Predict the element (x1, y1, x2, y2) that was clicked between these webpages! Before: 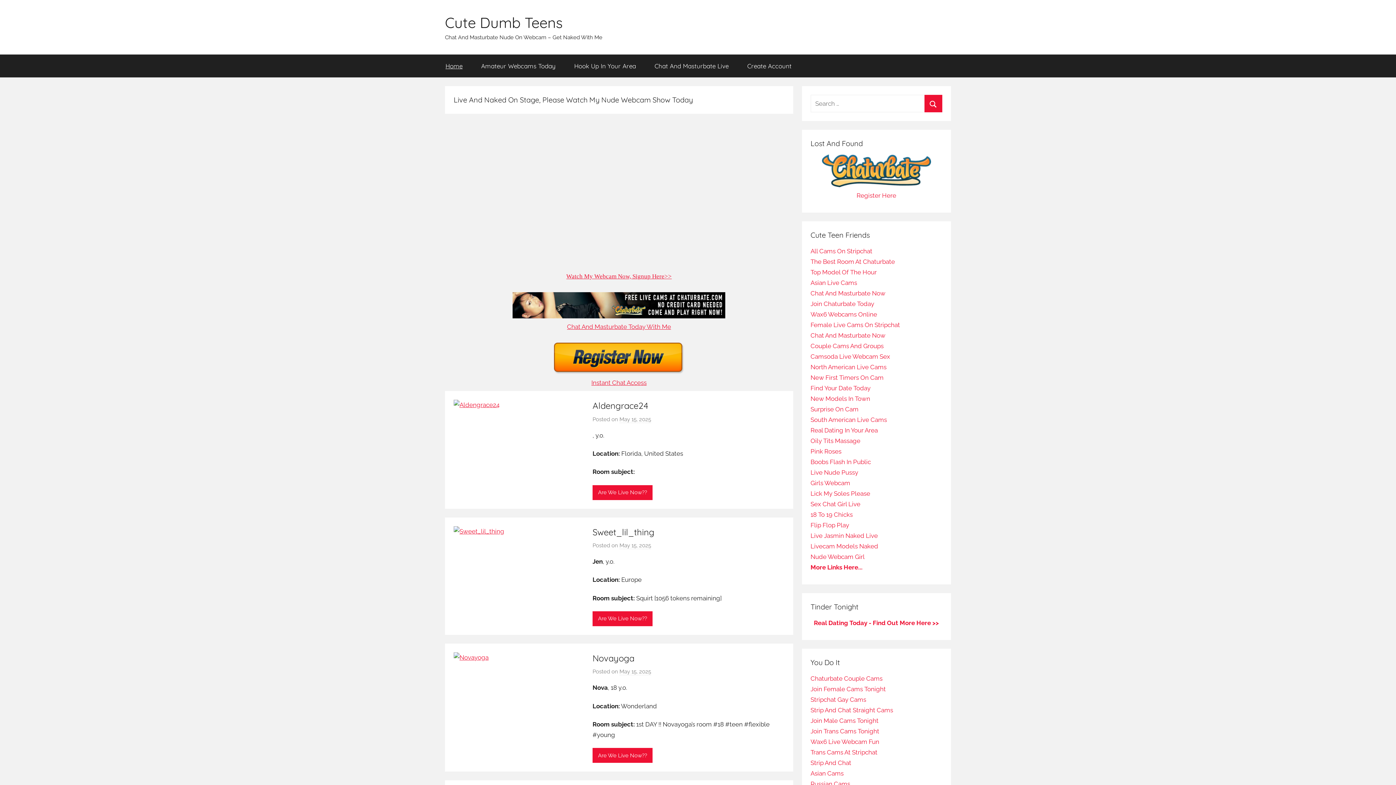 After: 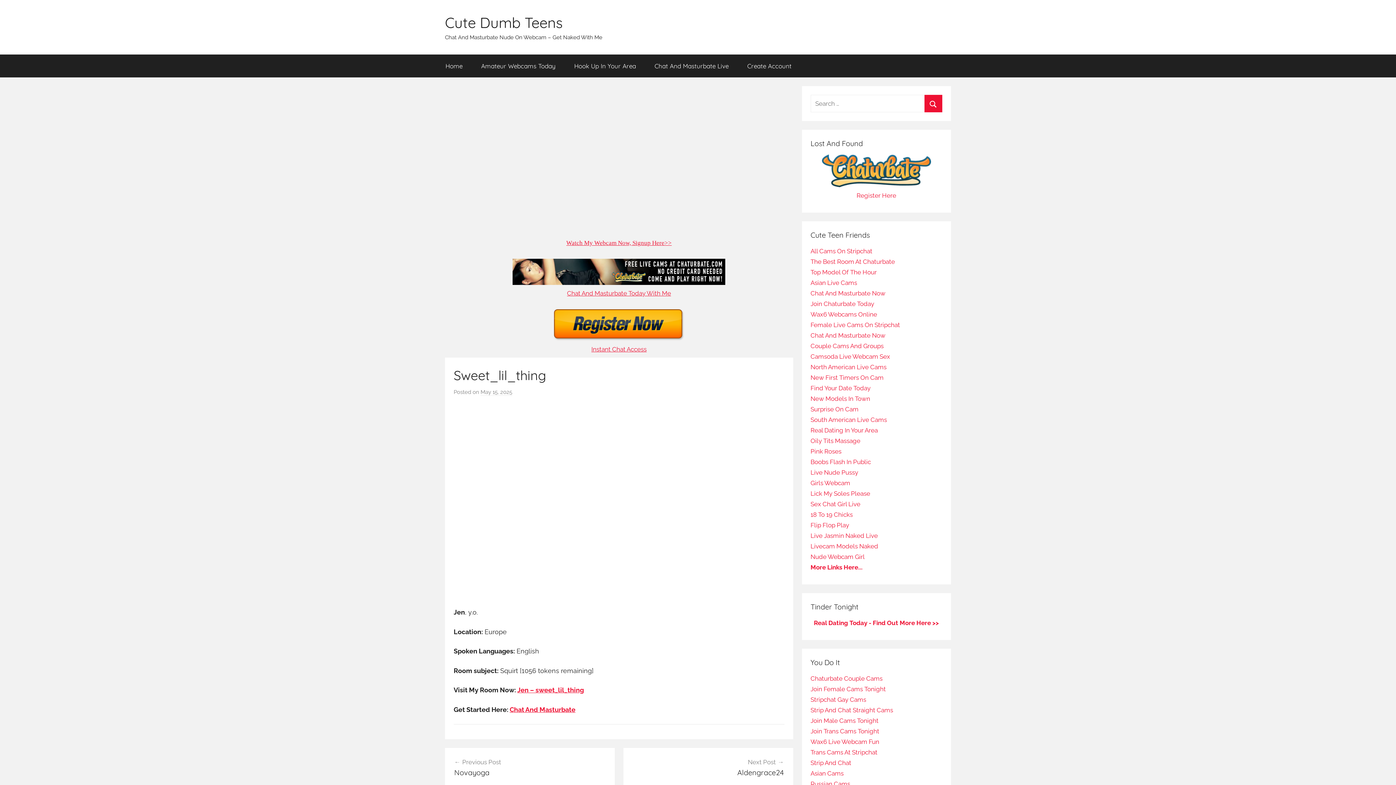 Action: label: Are We Live Now?? bbox: (592, 611, 652, 626)